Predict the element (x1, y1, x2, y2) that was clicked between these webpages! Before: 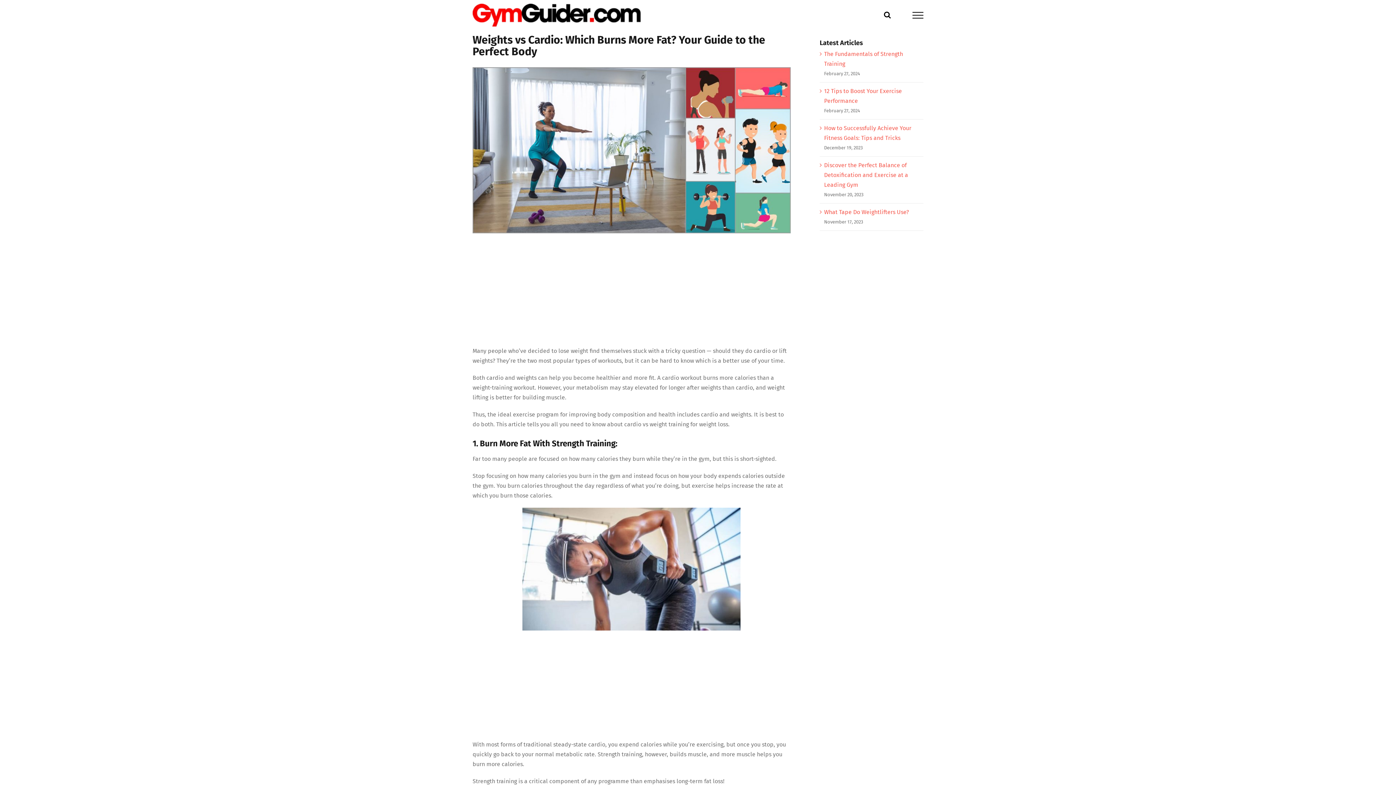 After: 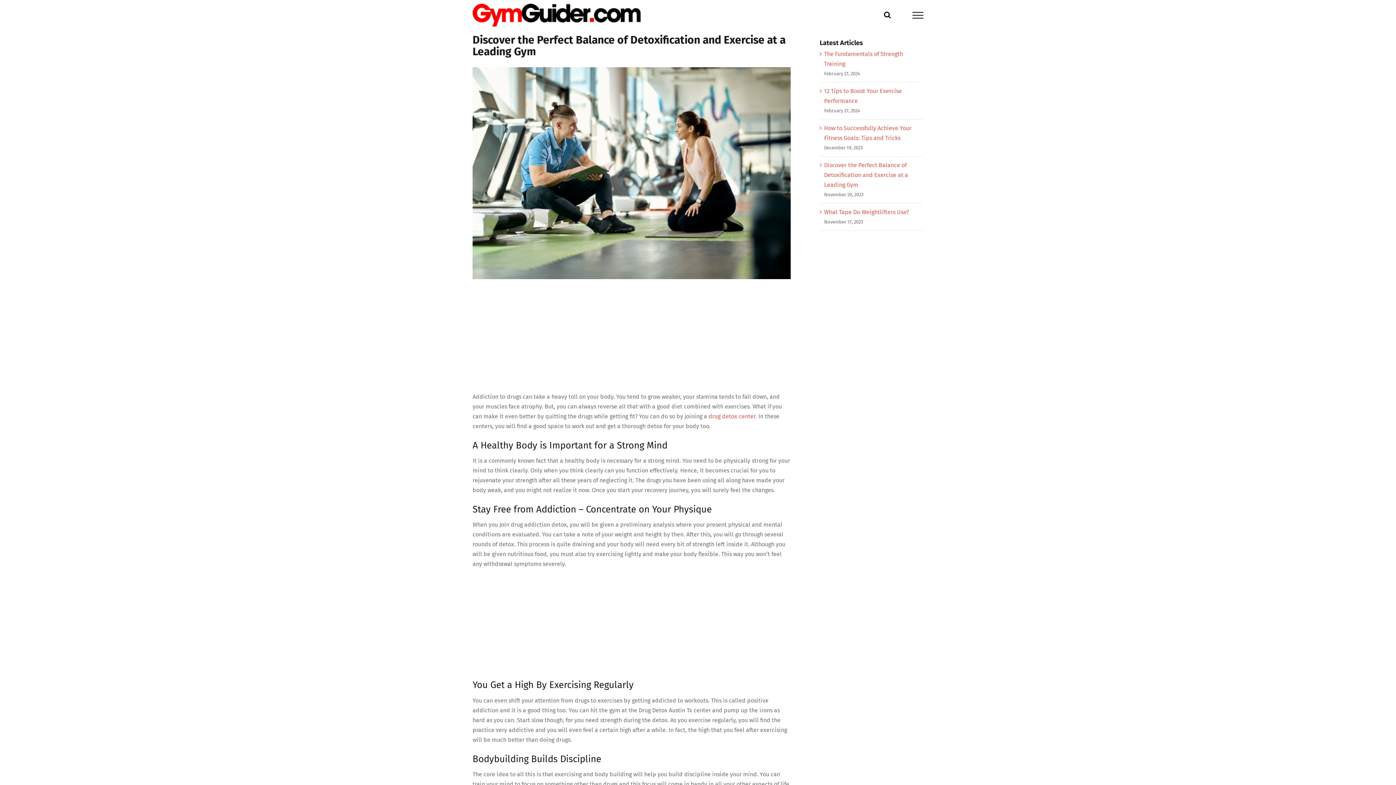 Action: label: Discover the Perfect Balance of Detoxification and Exercise at a Leading Gym bbox: (824, 161, 908, 188)